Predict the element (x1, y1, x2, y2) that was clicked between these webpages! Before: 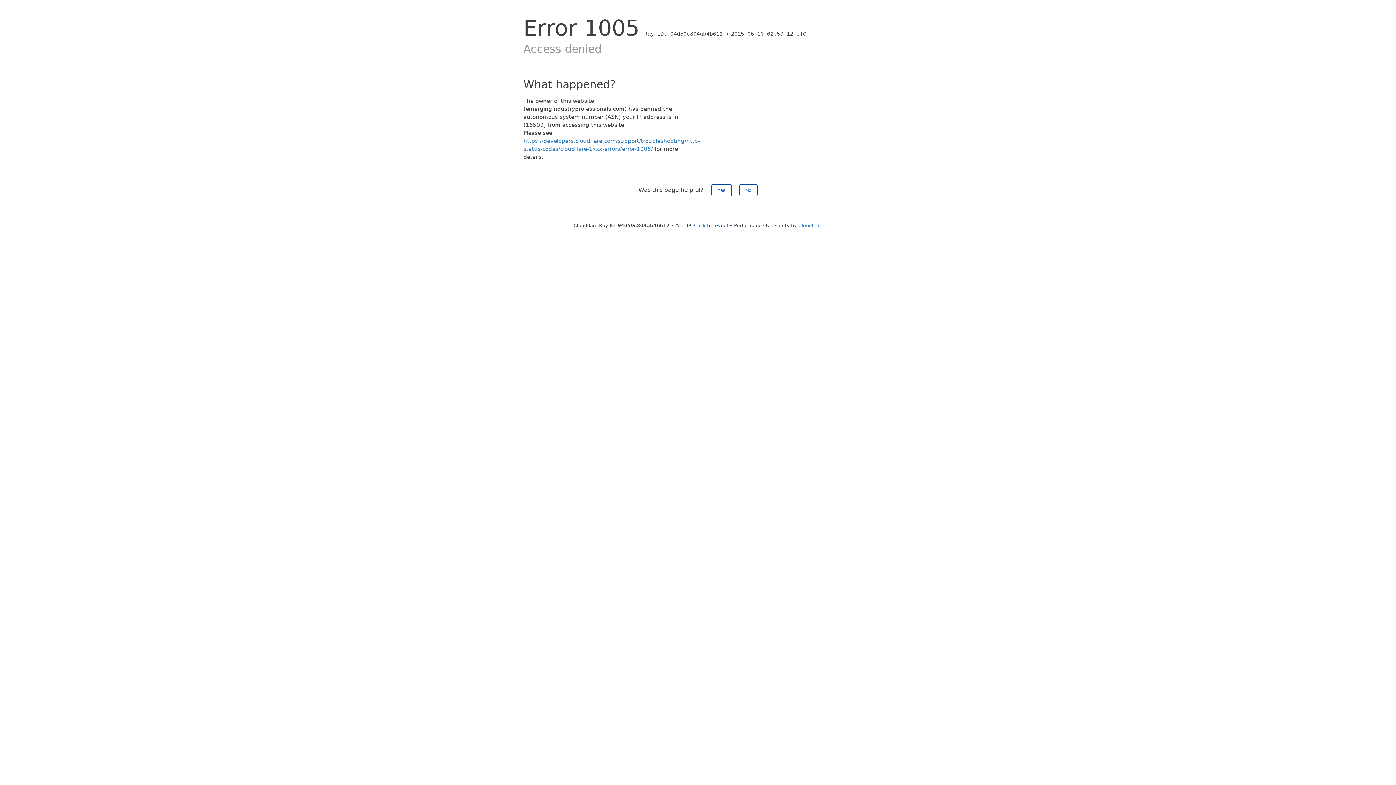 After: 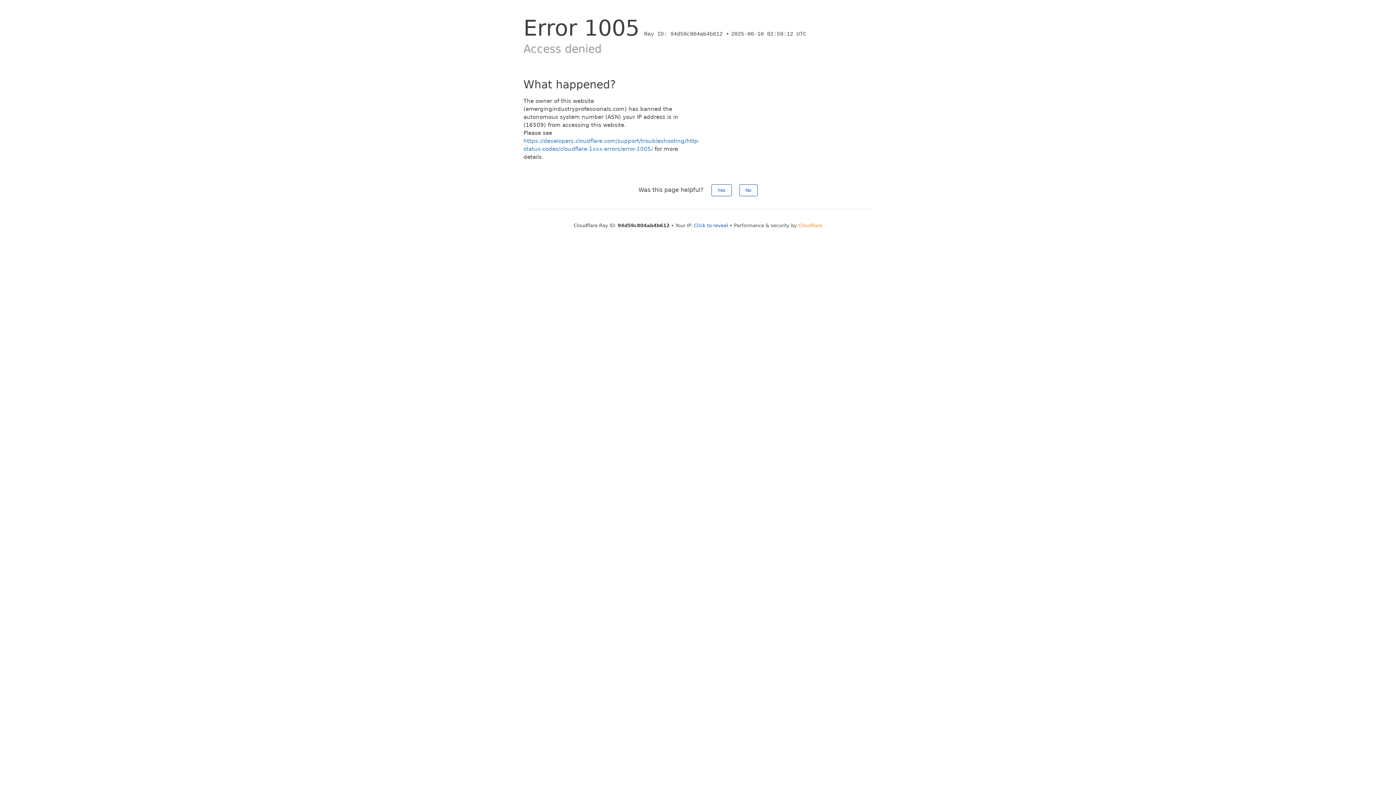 Action: label: Cloudflare bbox: (798, 222, 822, 228)